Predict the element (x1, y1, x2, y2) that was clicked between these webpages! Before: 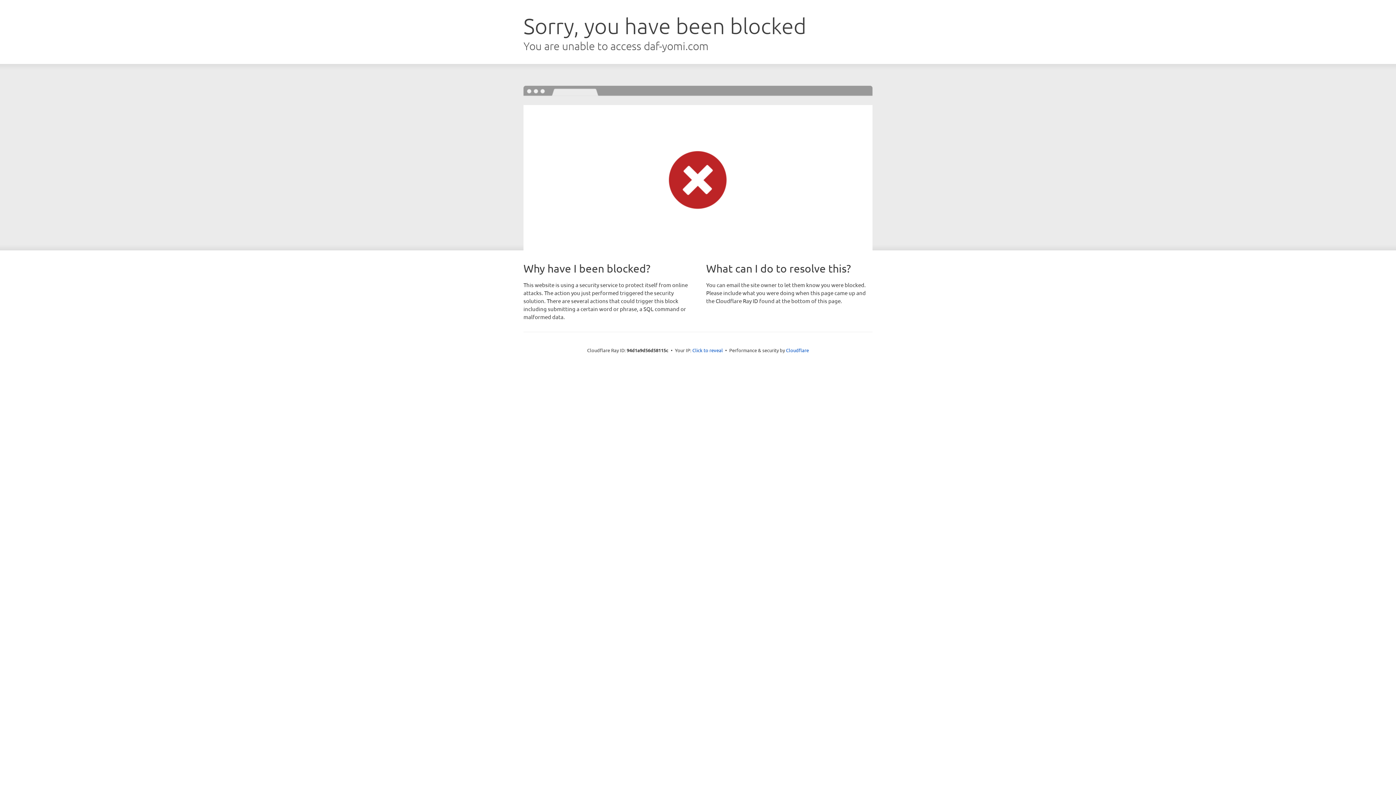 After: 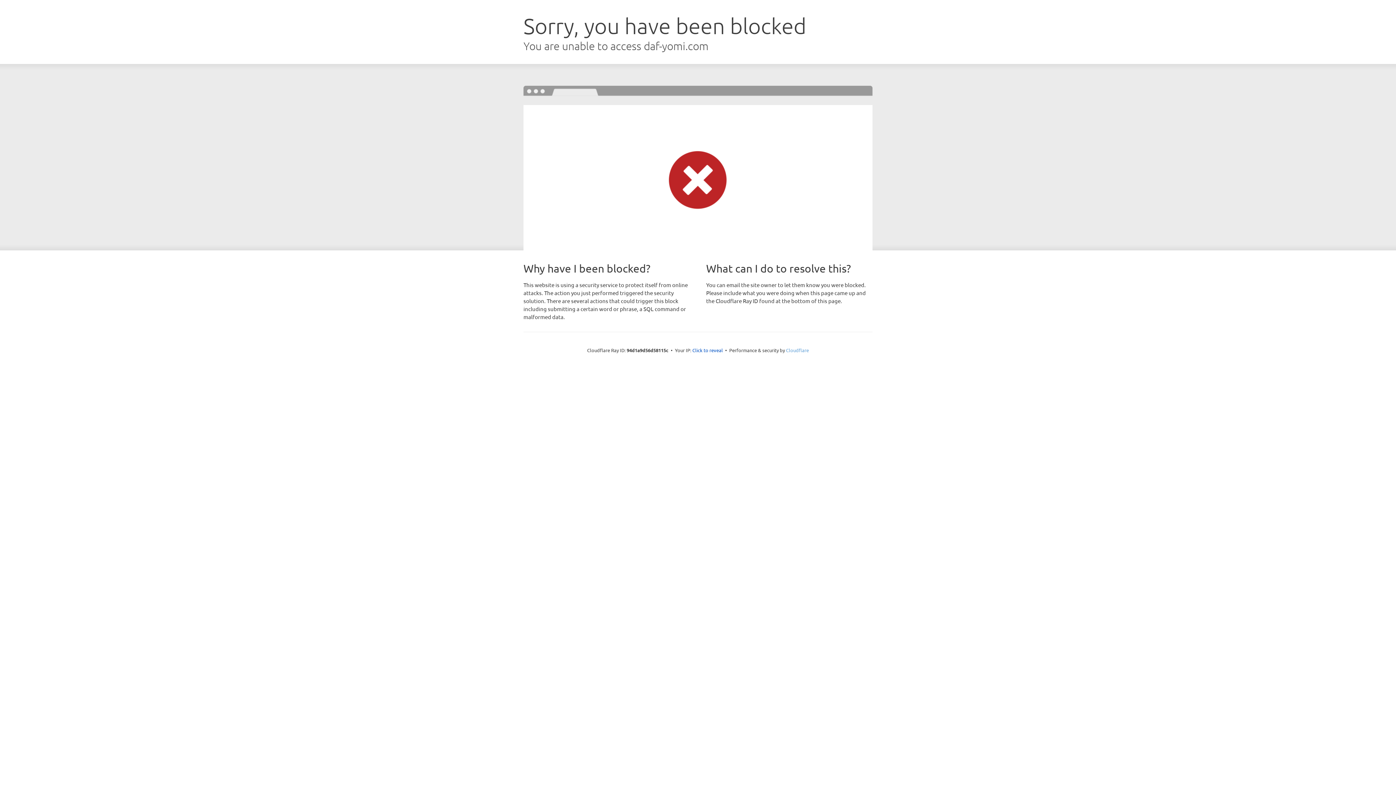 Action: label: Cloudflare bbox: (786, 347, 809, 353)